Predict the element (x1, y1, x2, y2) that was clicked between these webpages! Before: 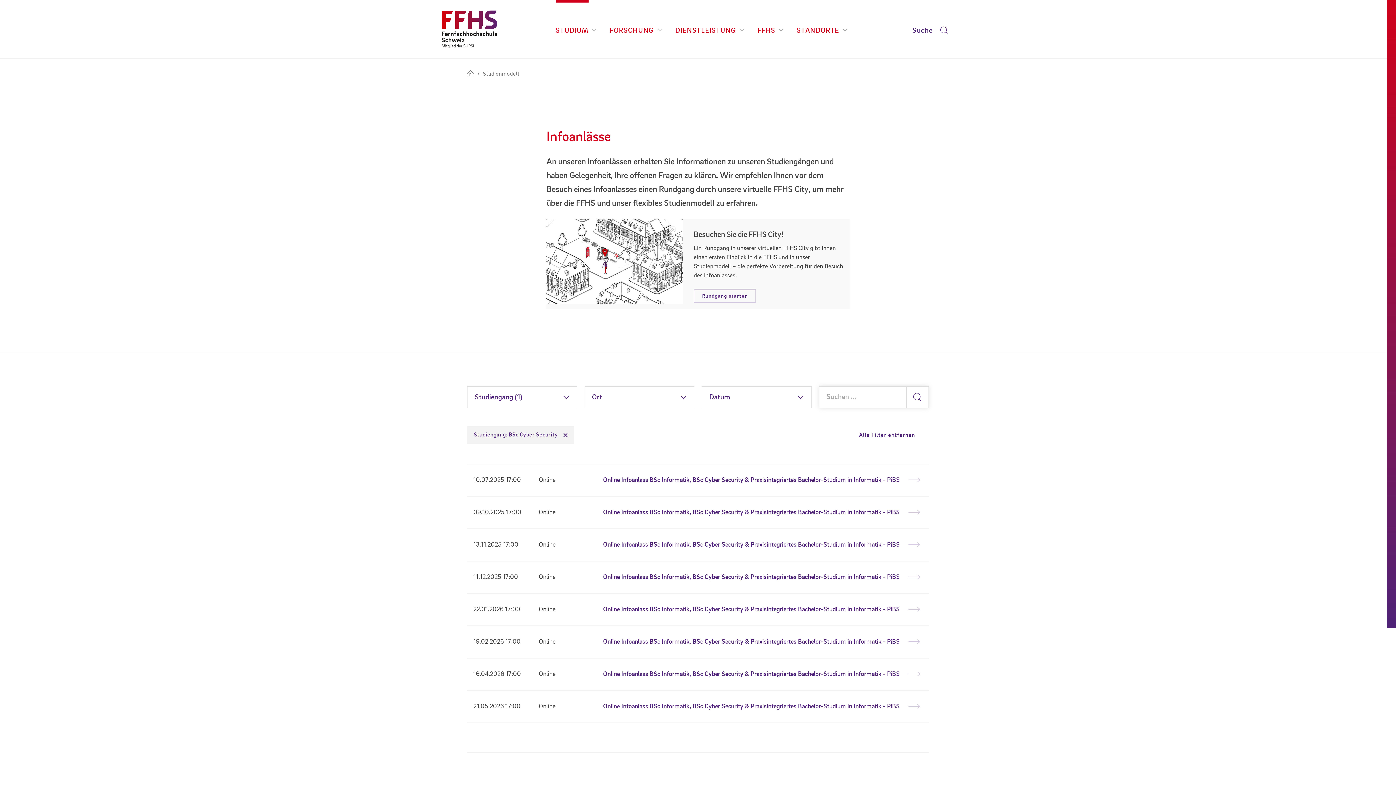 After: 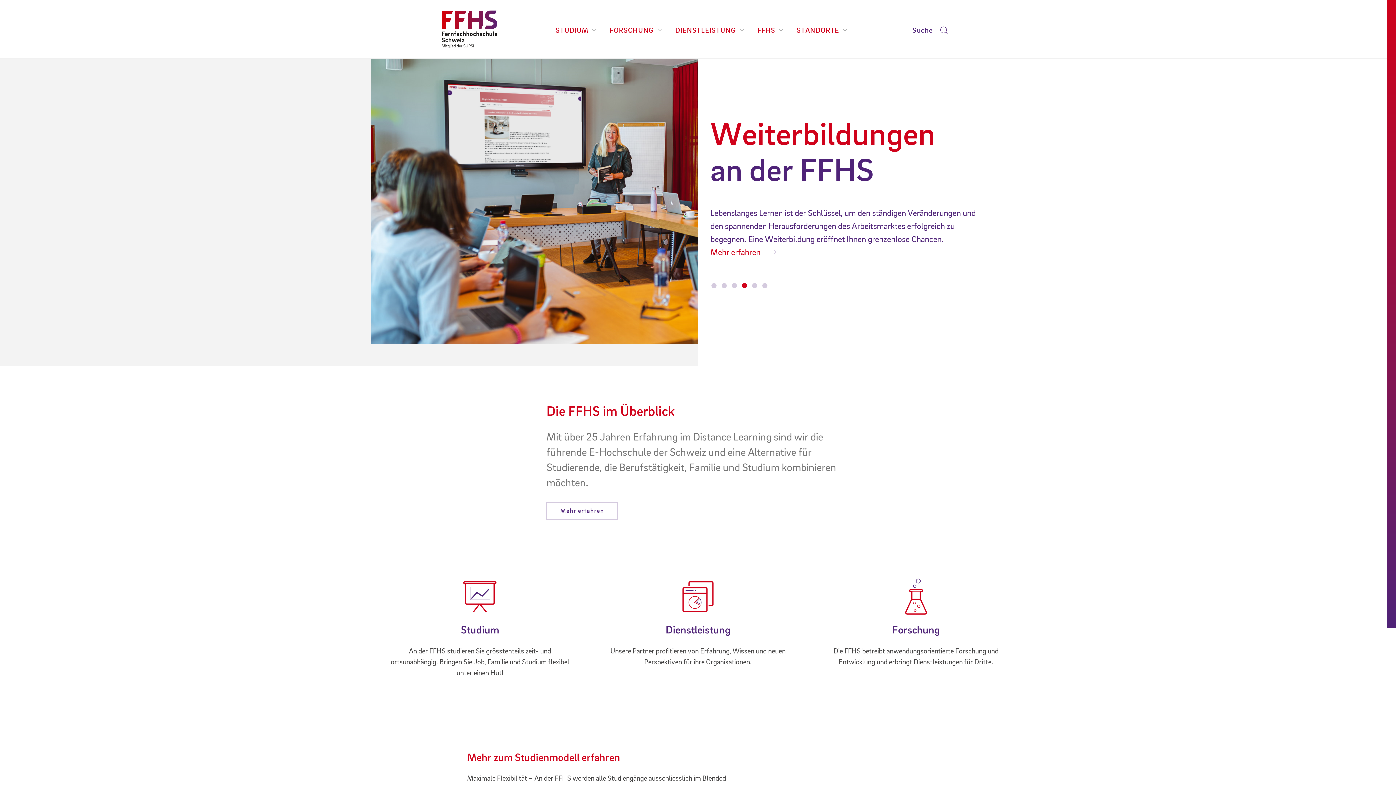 Action: bbox: (467, 70, 474, 76)